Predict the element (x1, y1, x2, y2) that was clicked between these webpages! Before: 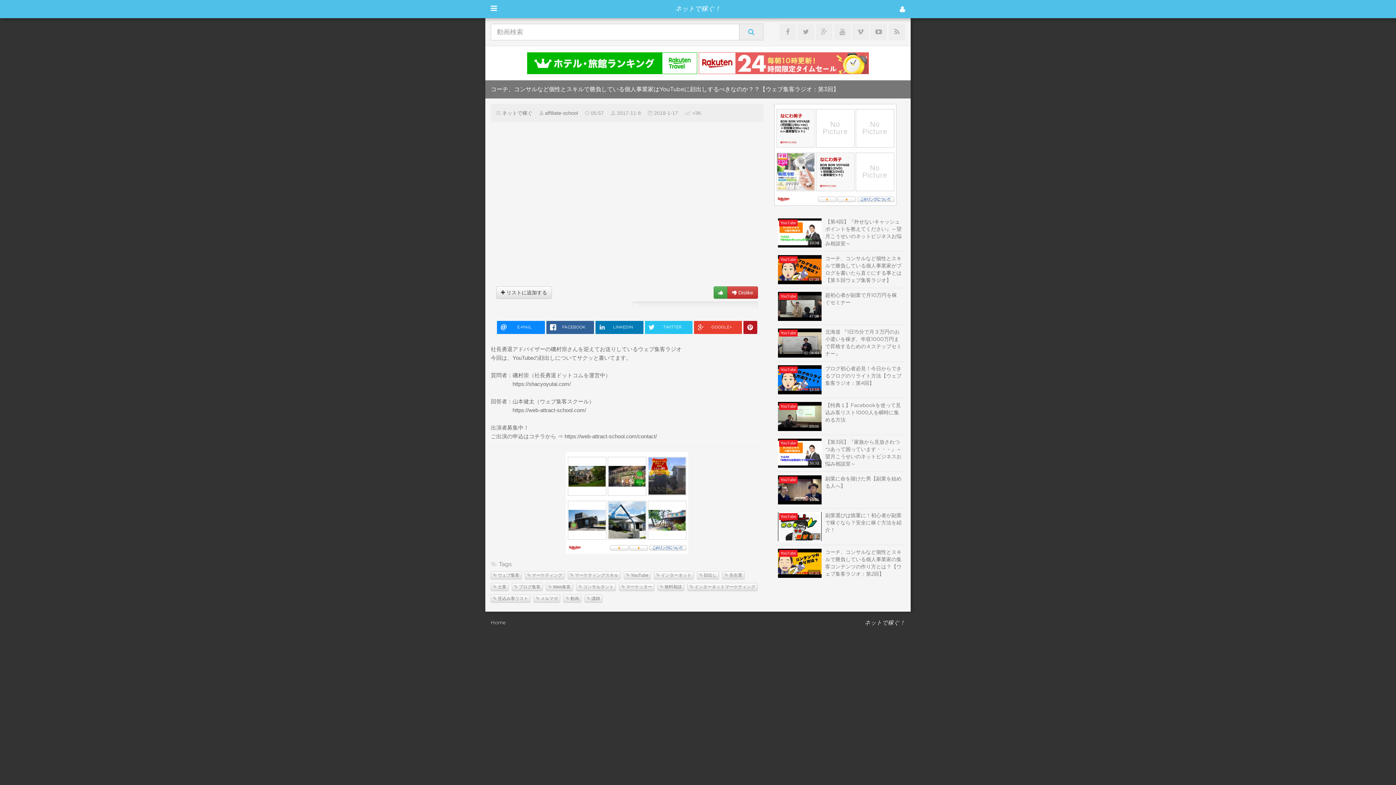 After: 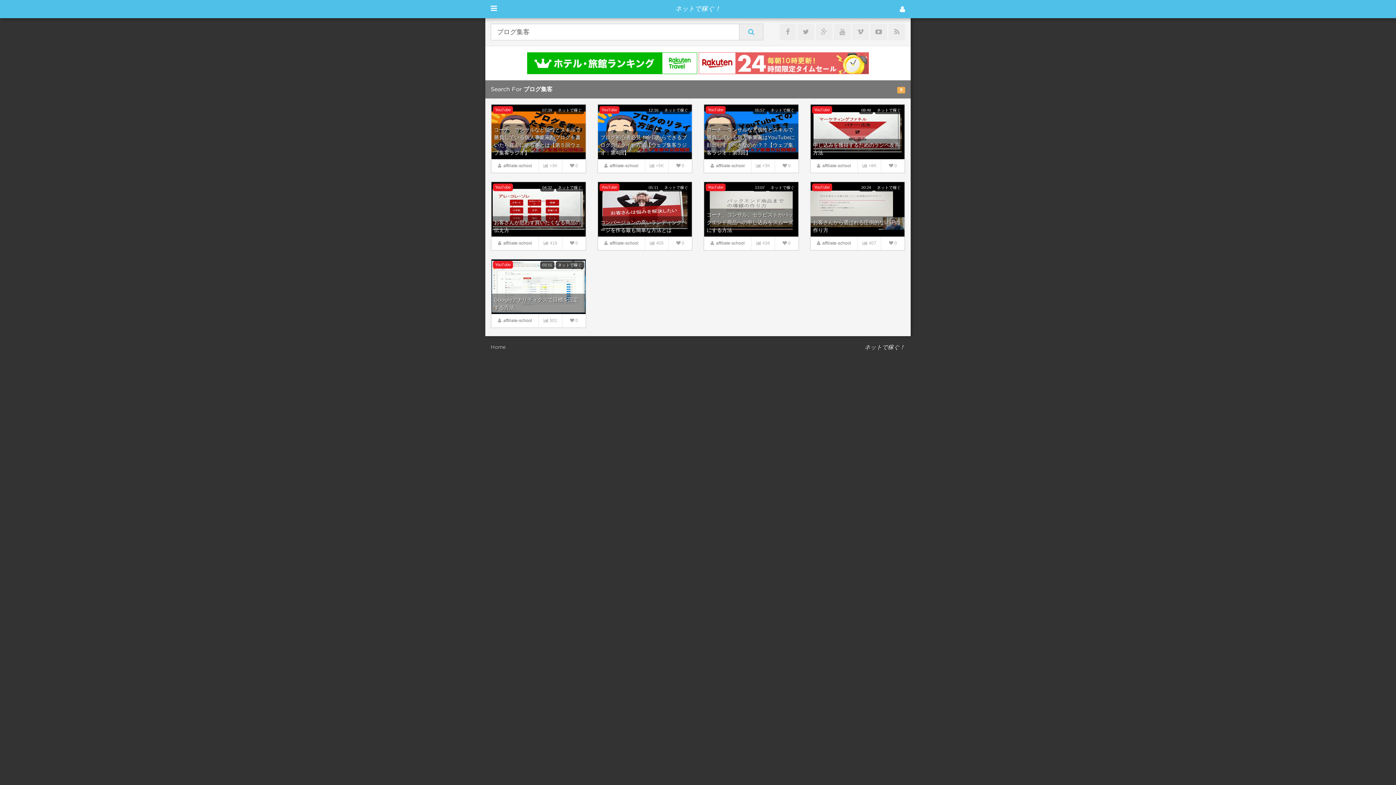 Action: label:  ブログ集客 bbox: (512, 583, 542, 591)